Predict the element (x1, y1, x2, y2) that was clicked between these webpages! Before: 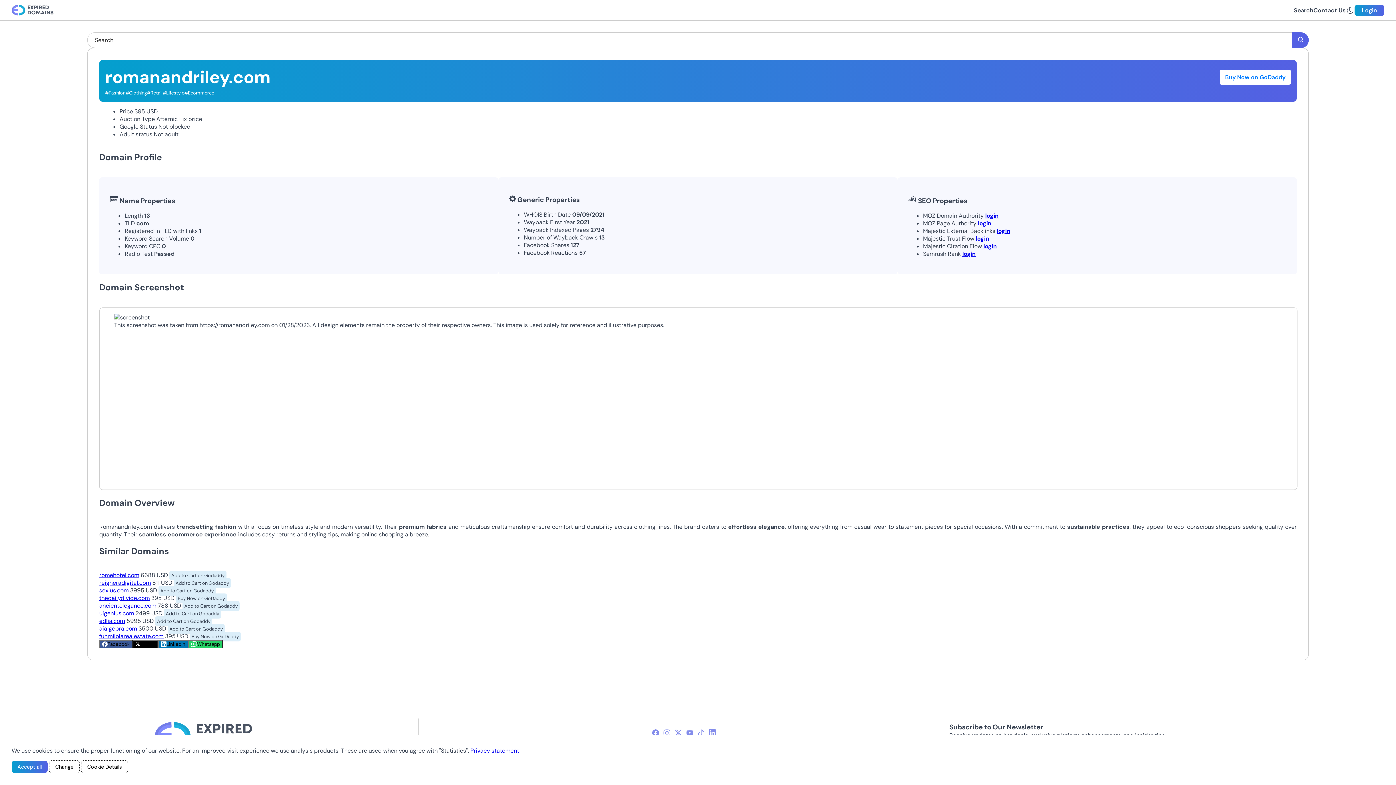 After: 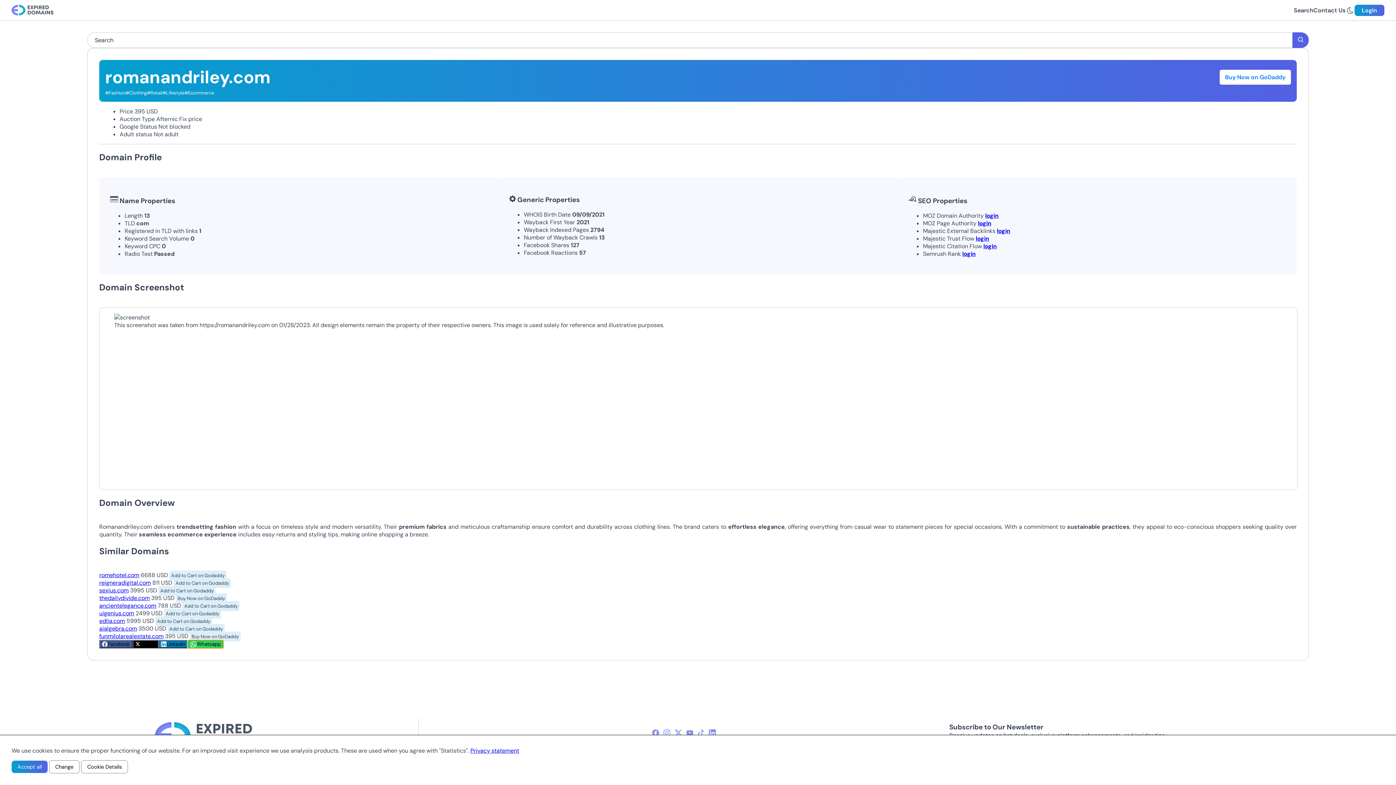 Action: label: Whatsapp bbox: (188, 640, 222, 648)